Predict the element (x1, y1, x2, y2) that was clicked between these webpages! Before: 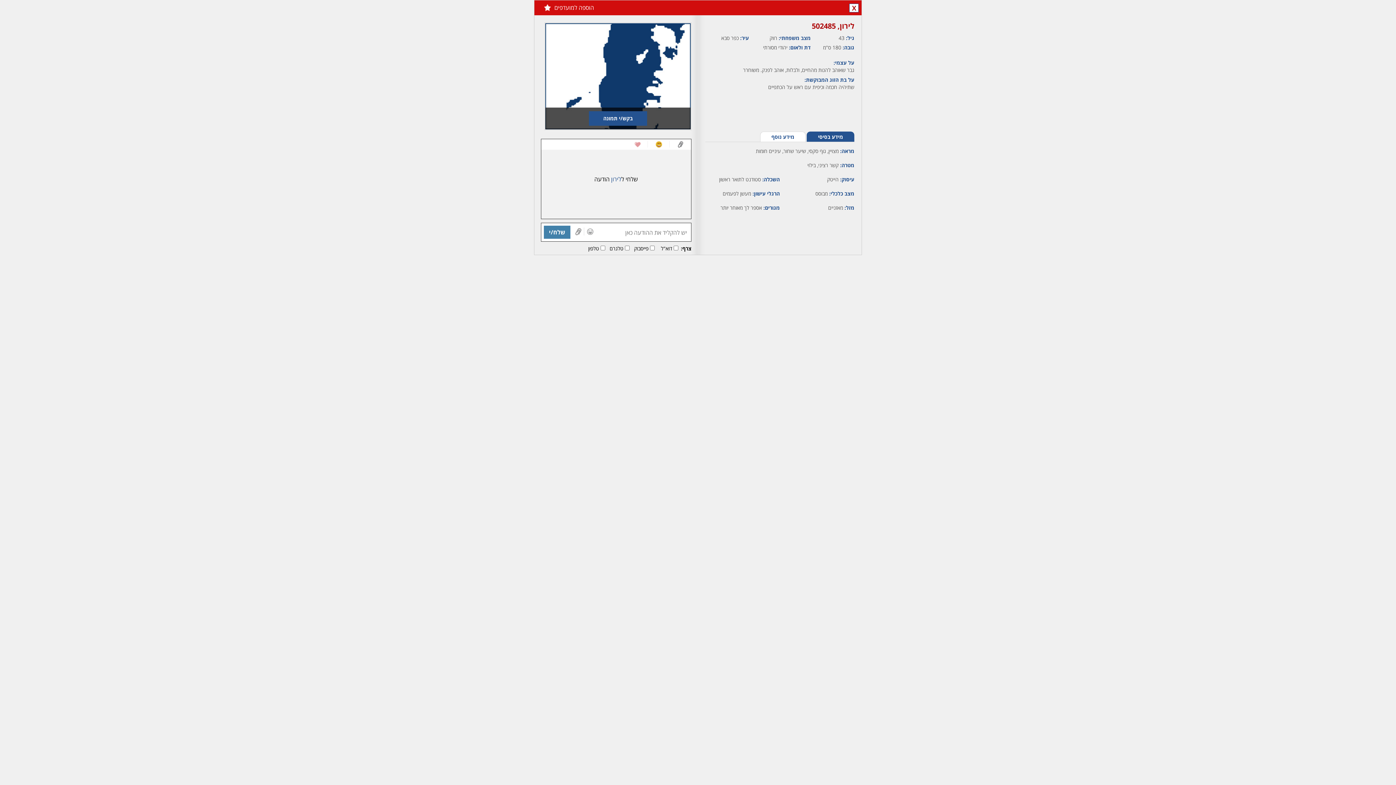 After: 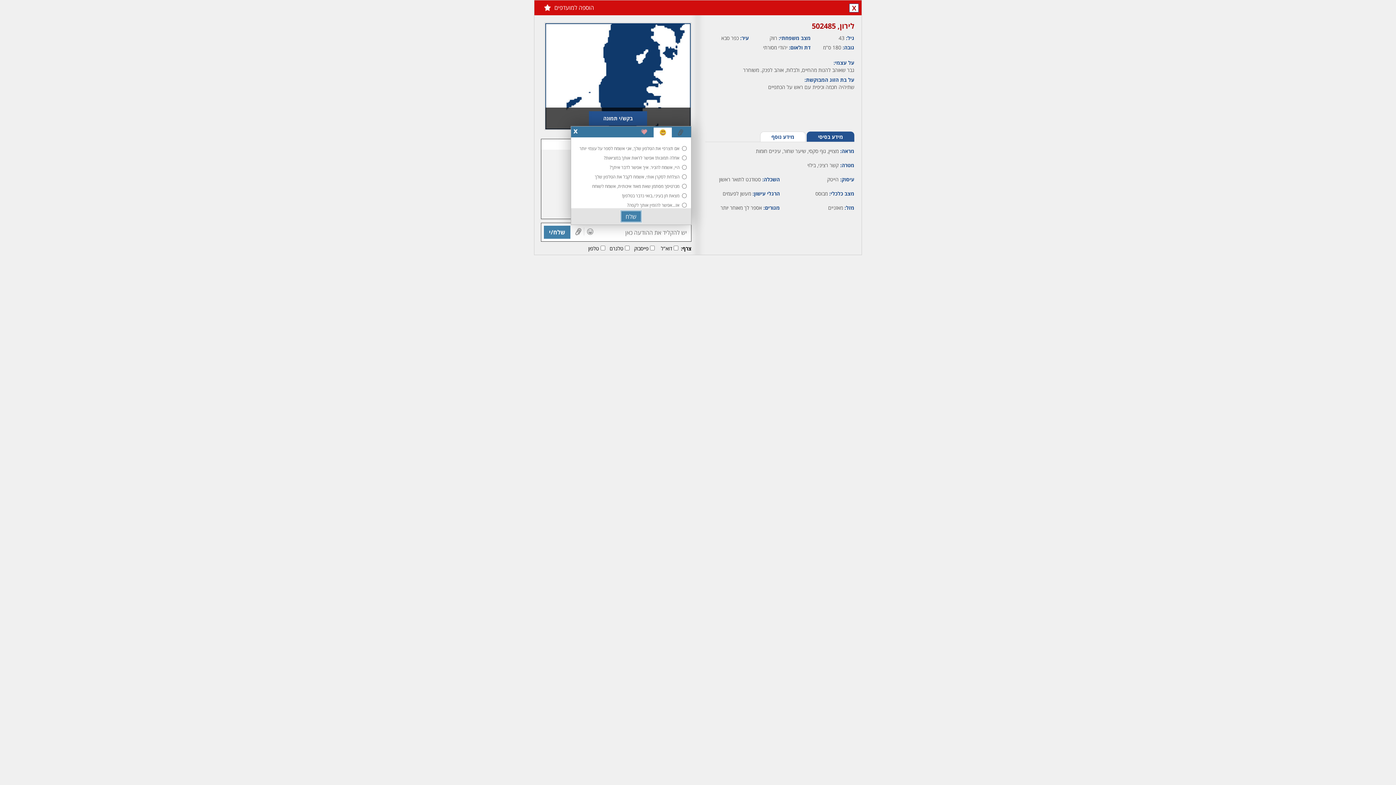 Action: bbox: (584, 227, 595, 235)